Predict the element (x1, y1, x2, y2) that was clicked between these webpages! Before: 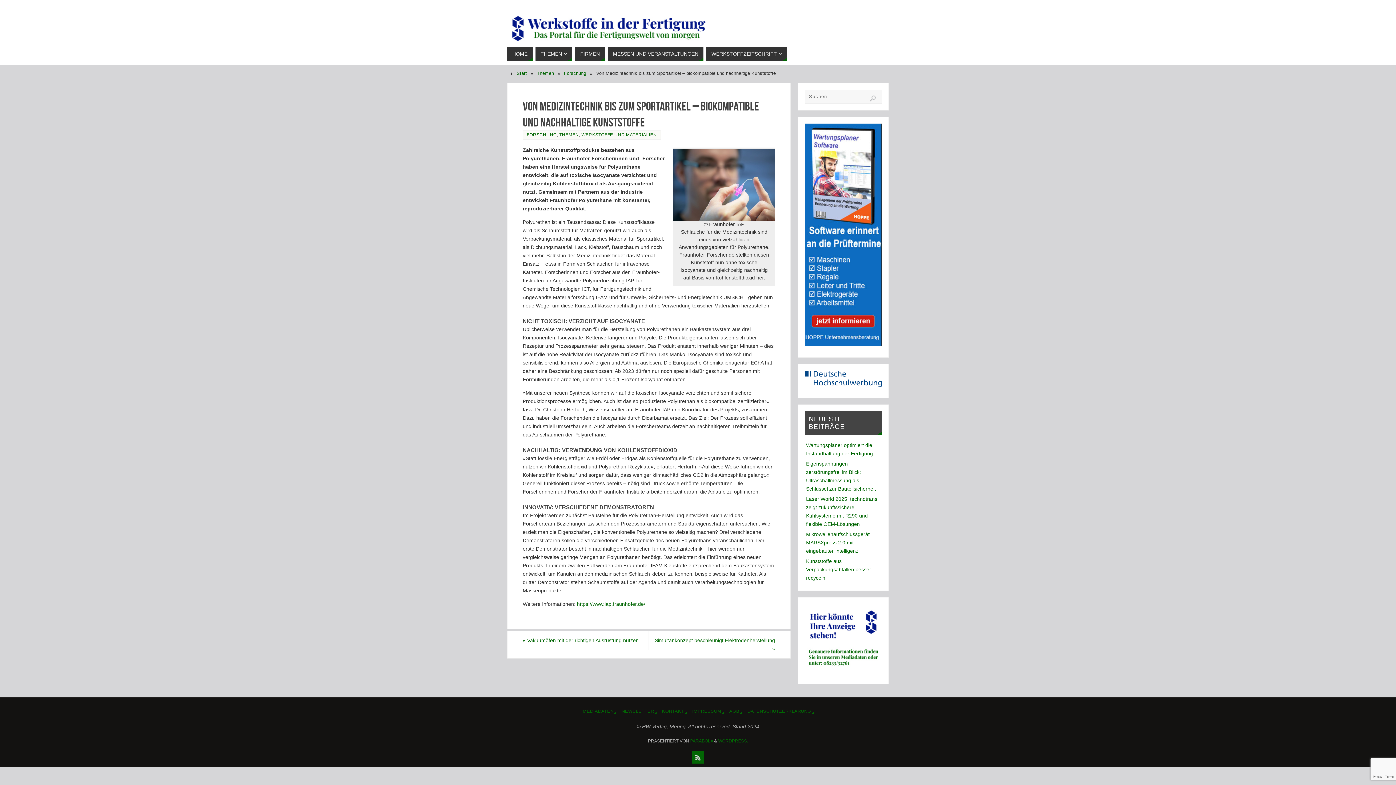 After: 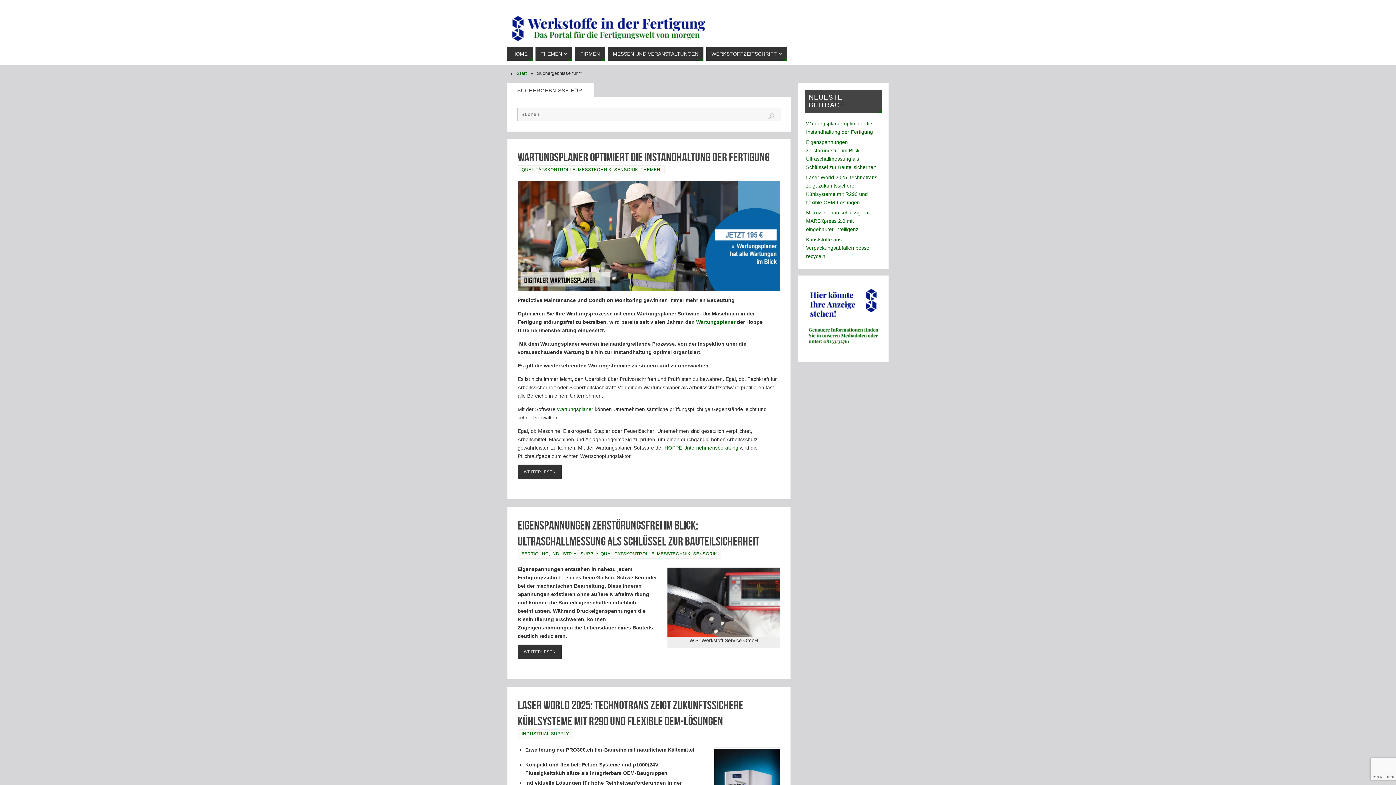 Action: label: Suchen bbox: (869, 94, 876, 102)